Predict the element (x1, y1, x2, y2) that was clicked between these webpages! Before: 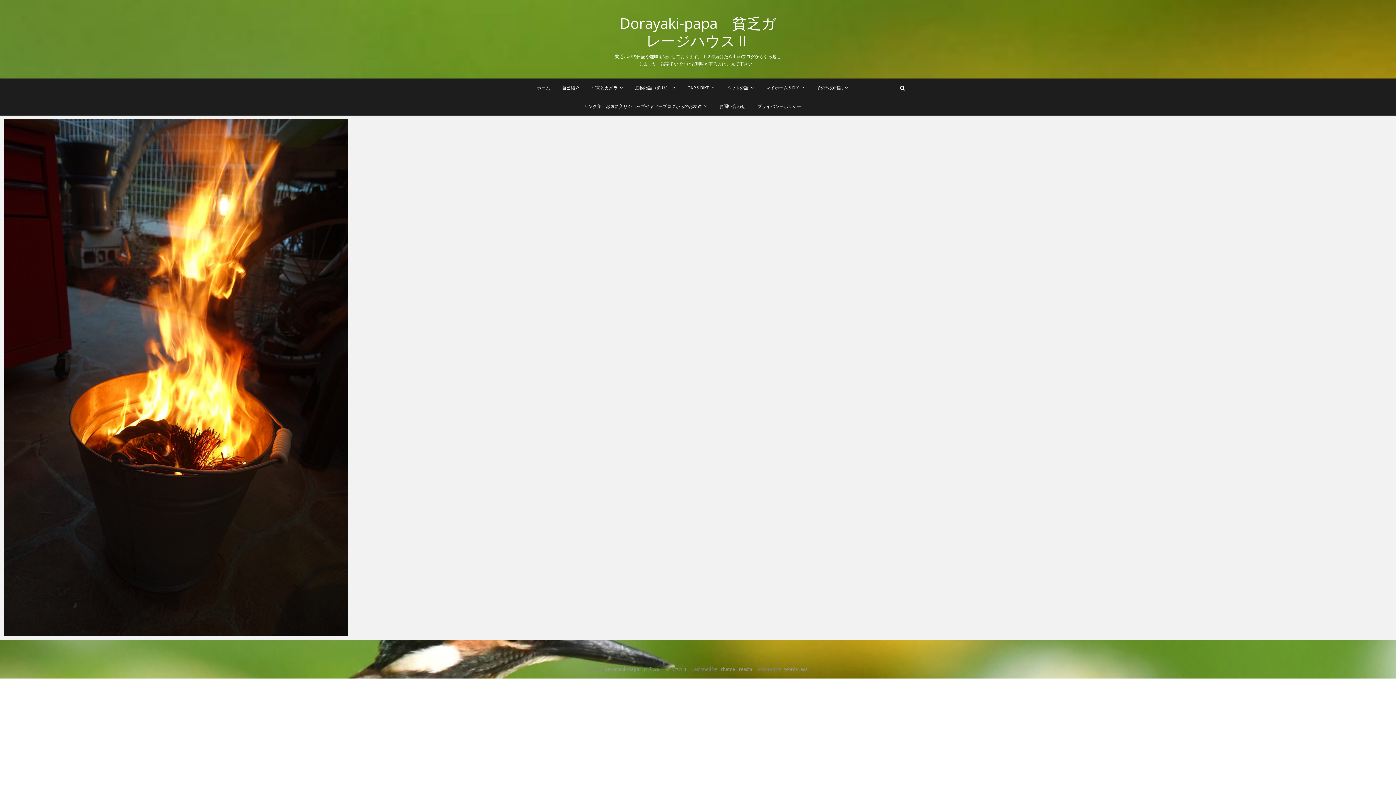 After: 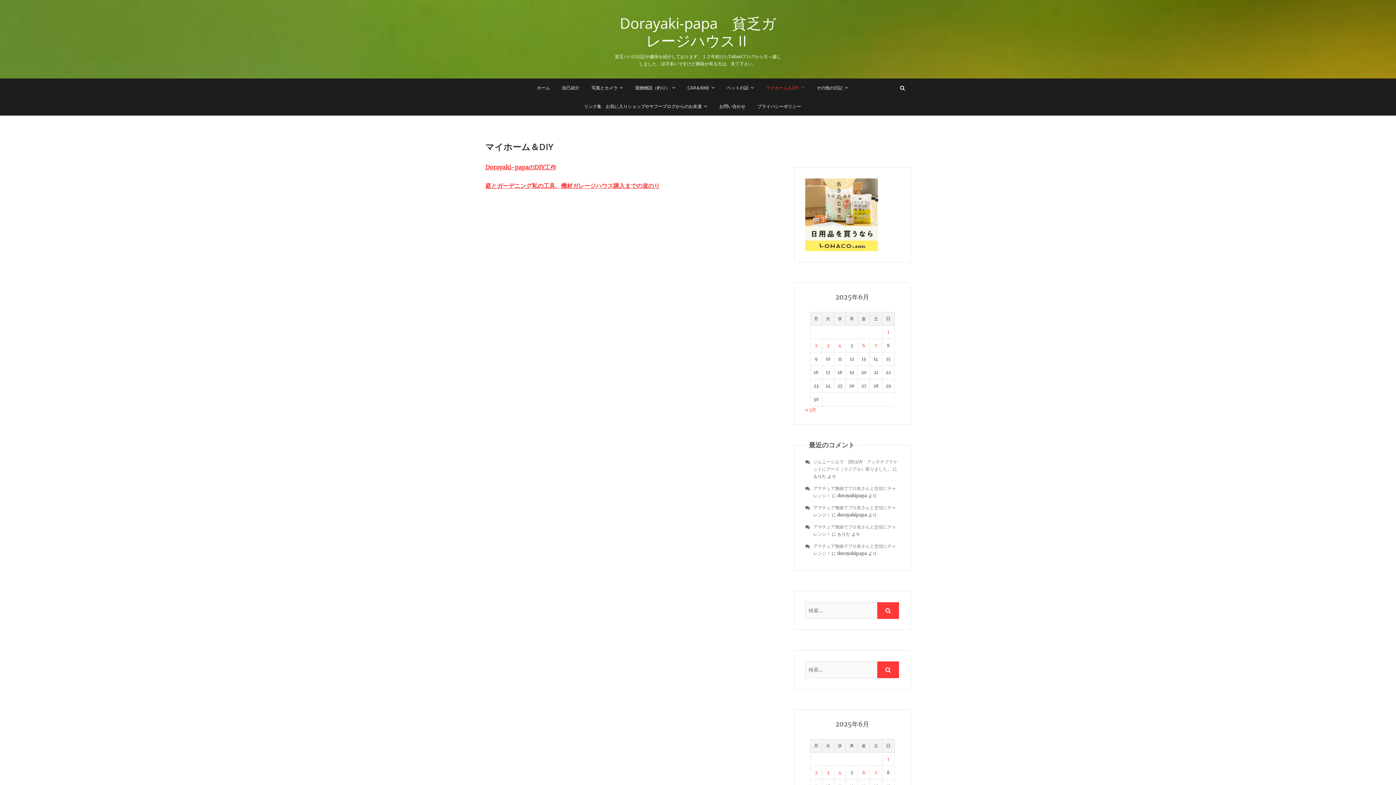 Action: bbox: (760, 78, 810, 97) label: マイホーム＆DIY